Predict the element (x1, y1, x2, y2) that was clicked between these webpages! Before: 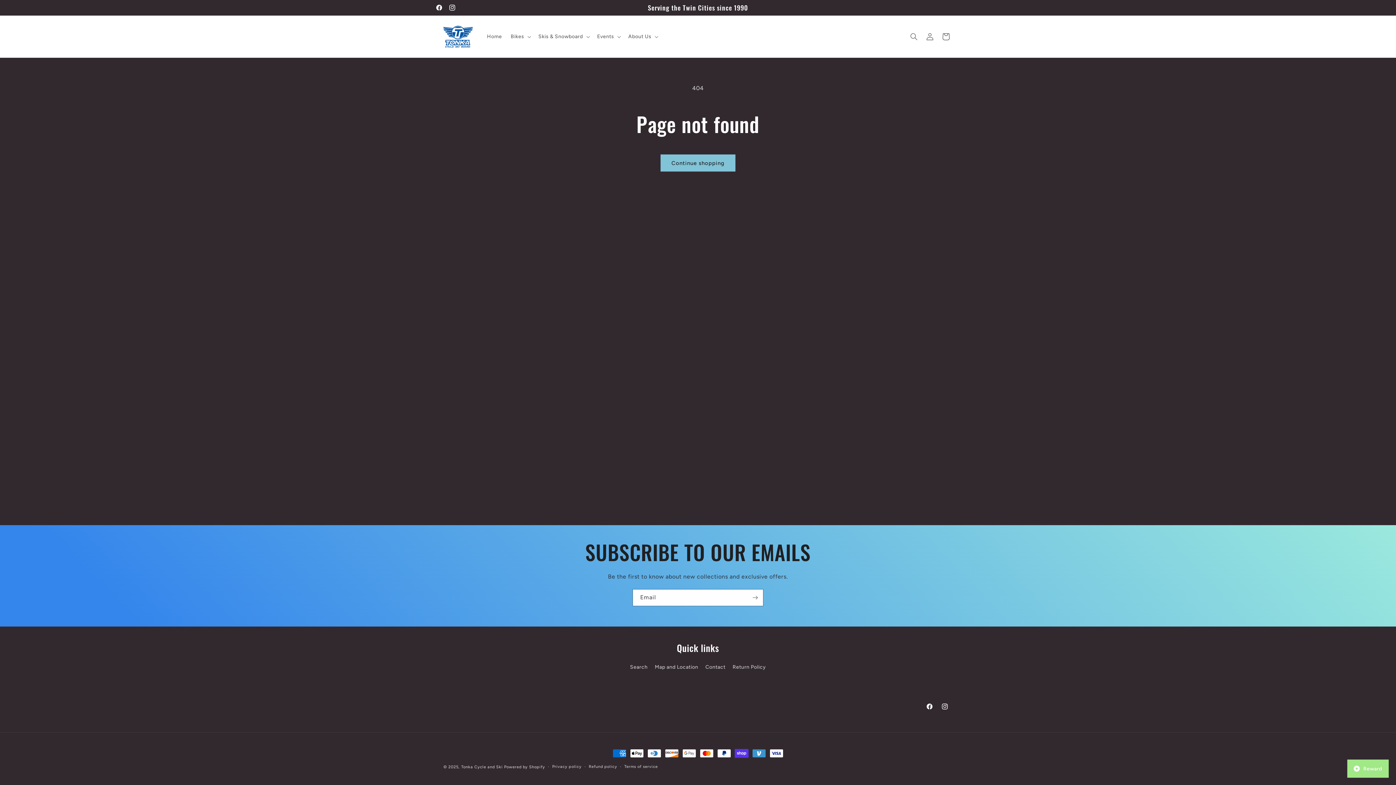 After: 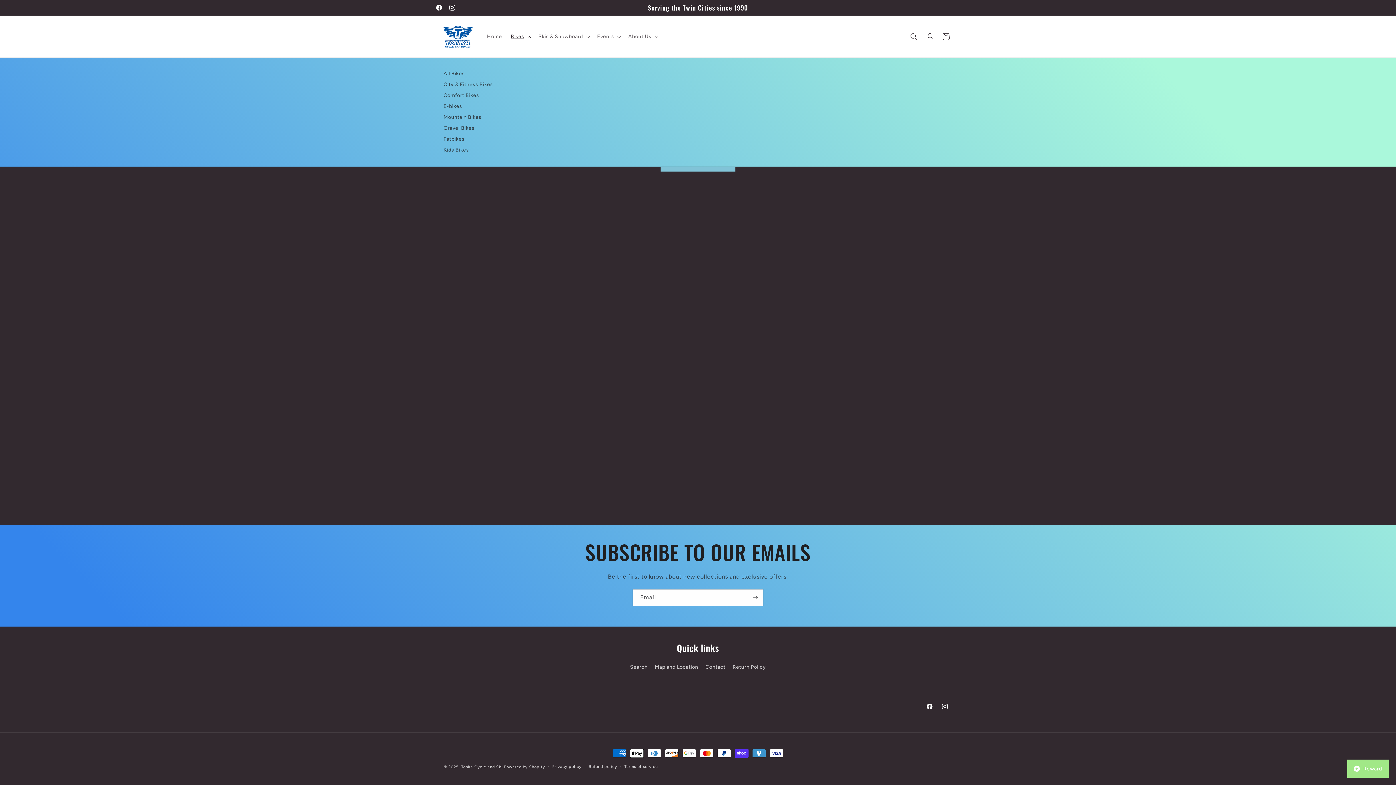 Action: label: Bikes bbox: (506, 28, 534, 44)